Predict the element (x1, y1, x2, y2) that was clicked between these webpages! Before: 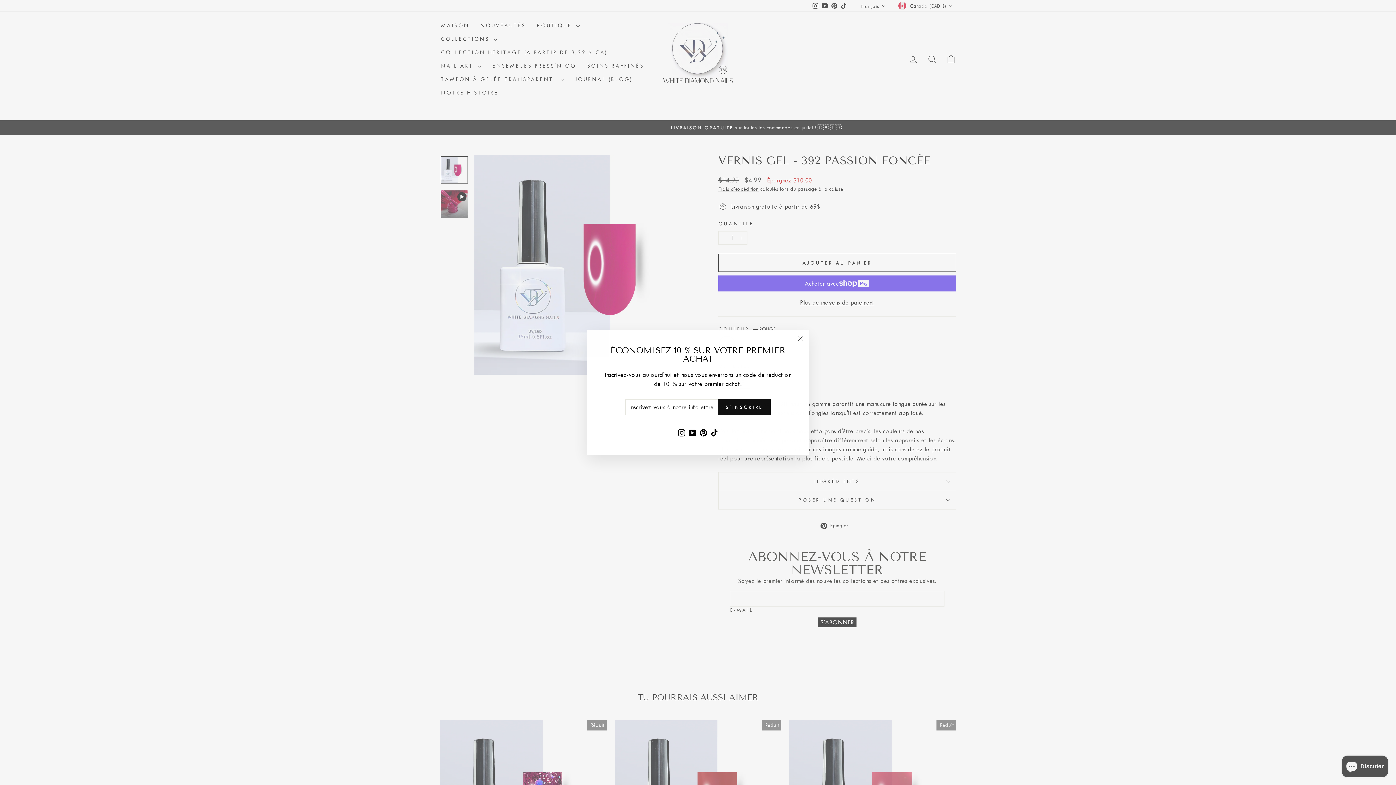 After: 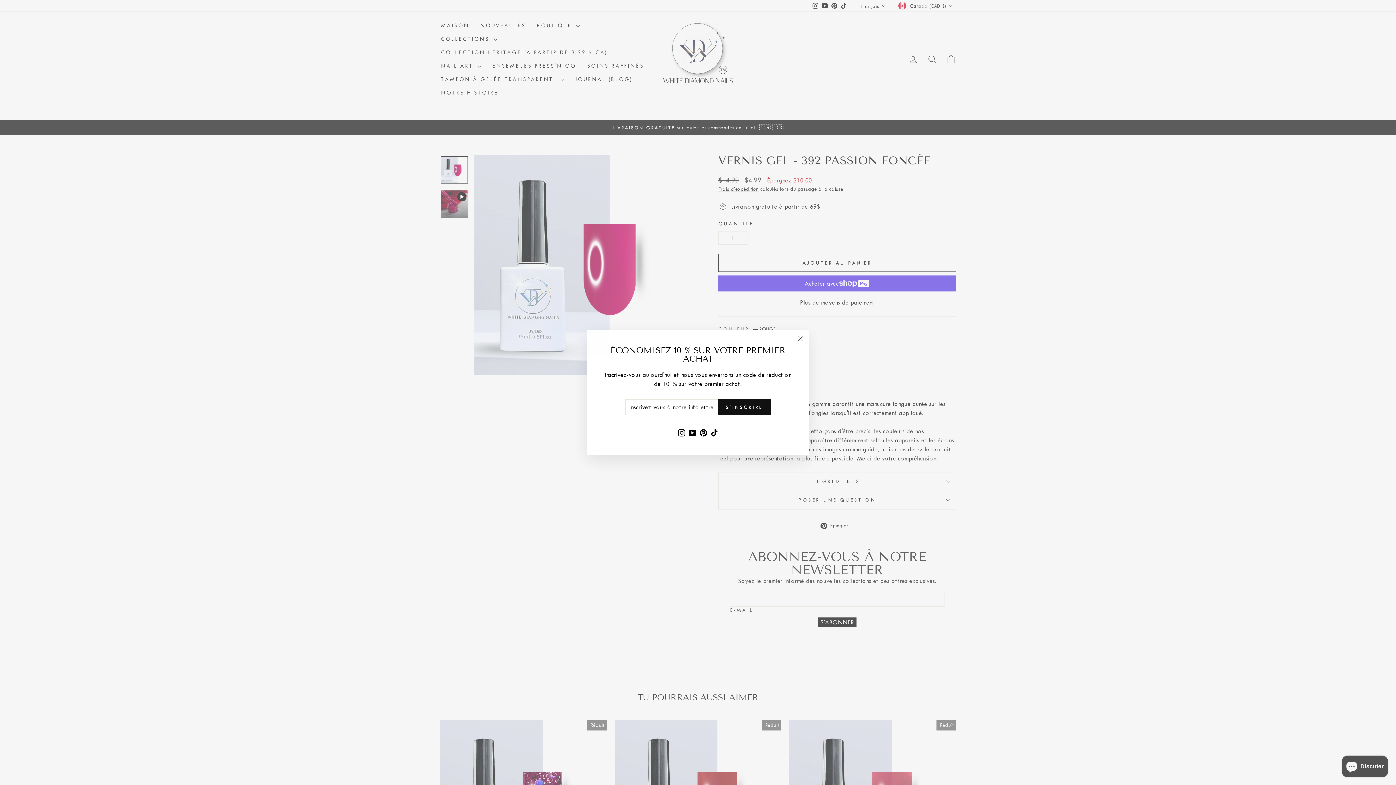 Action: bbox: (676, 426, 687, 438) label: Instagram